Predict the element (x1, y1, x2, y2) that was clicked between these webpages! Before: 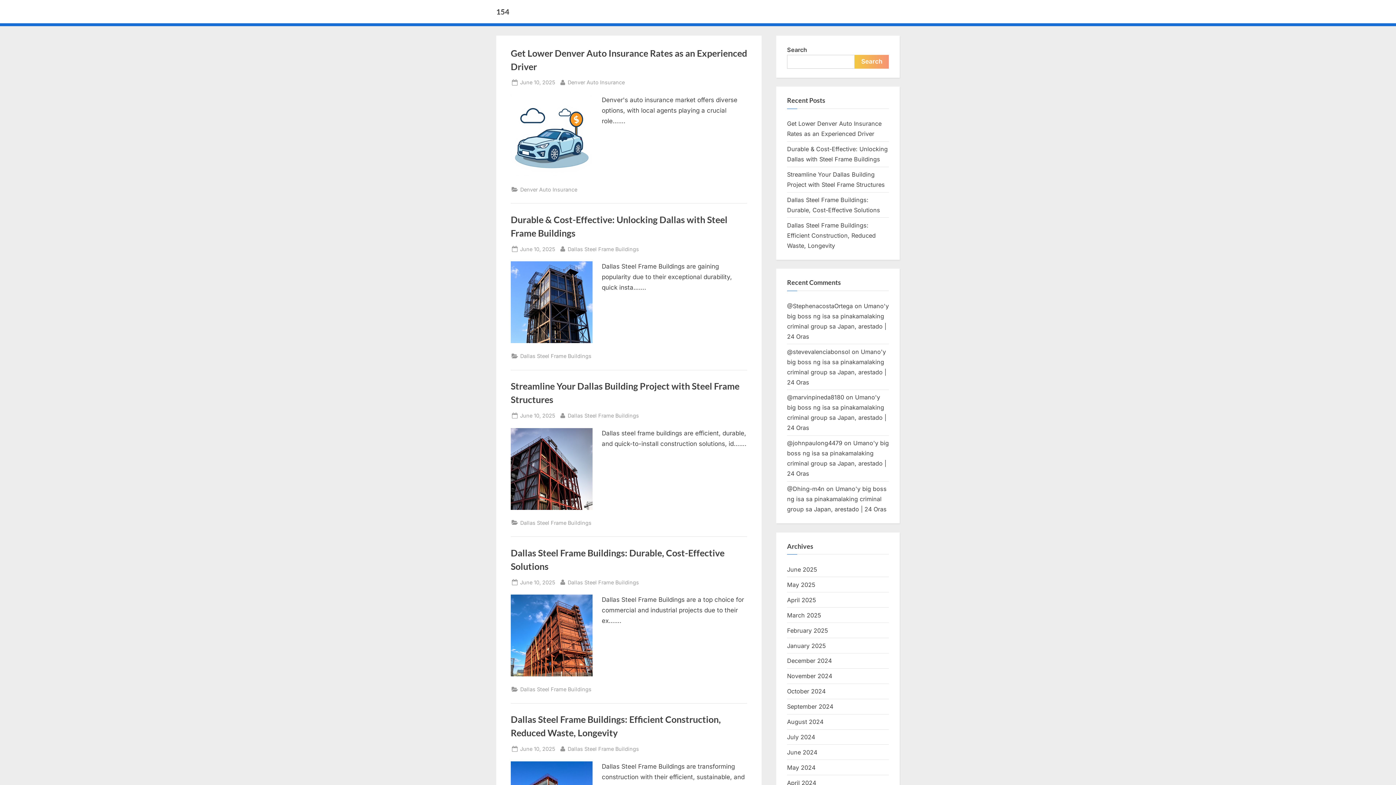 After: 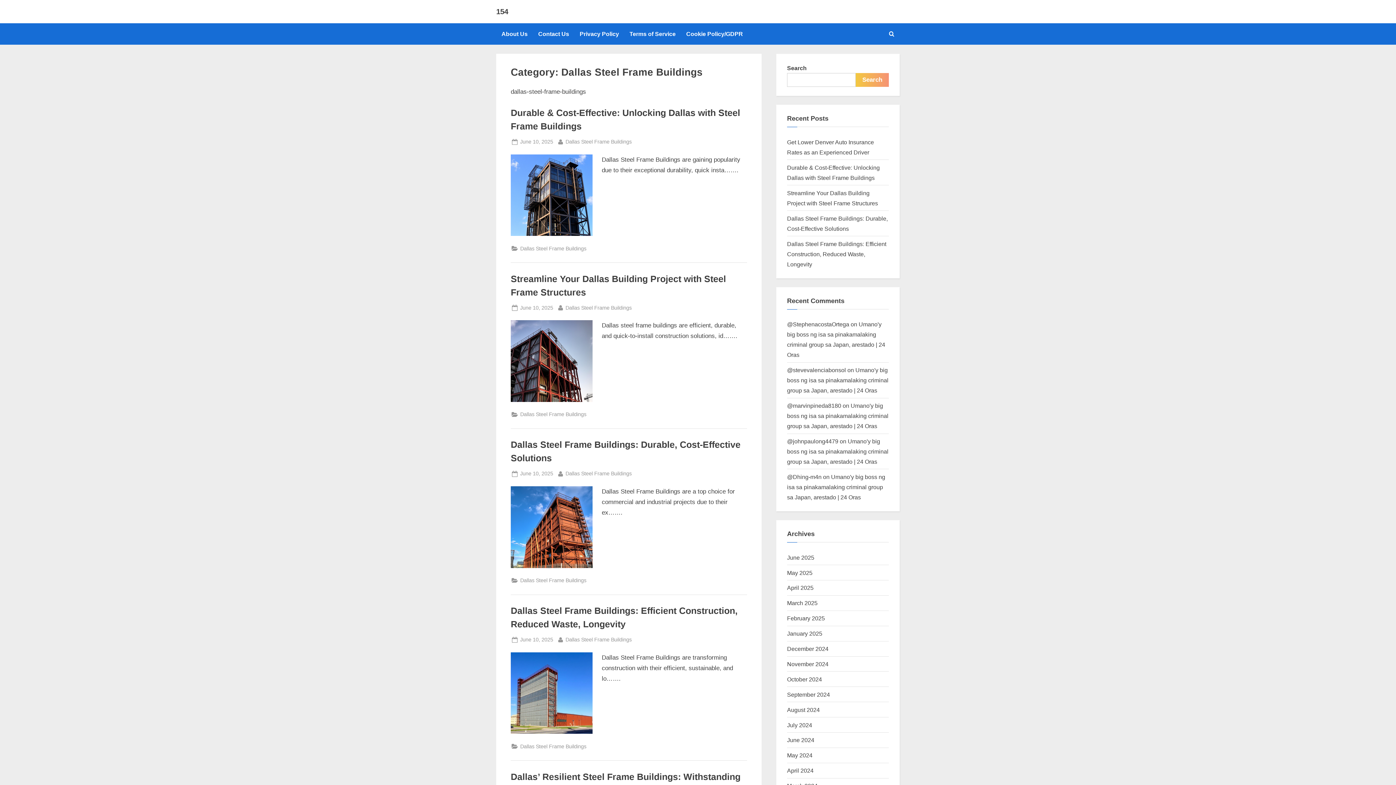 Action: bbox: (567, 411, 639, 420) label: By
Dallas Steel Frame Buildings